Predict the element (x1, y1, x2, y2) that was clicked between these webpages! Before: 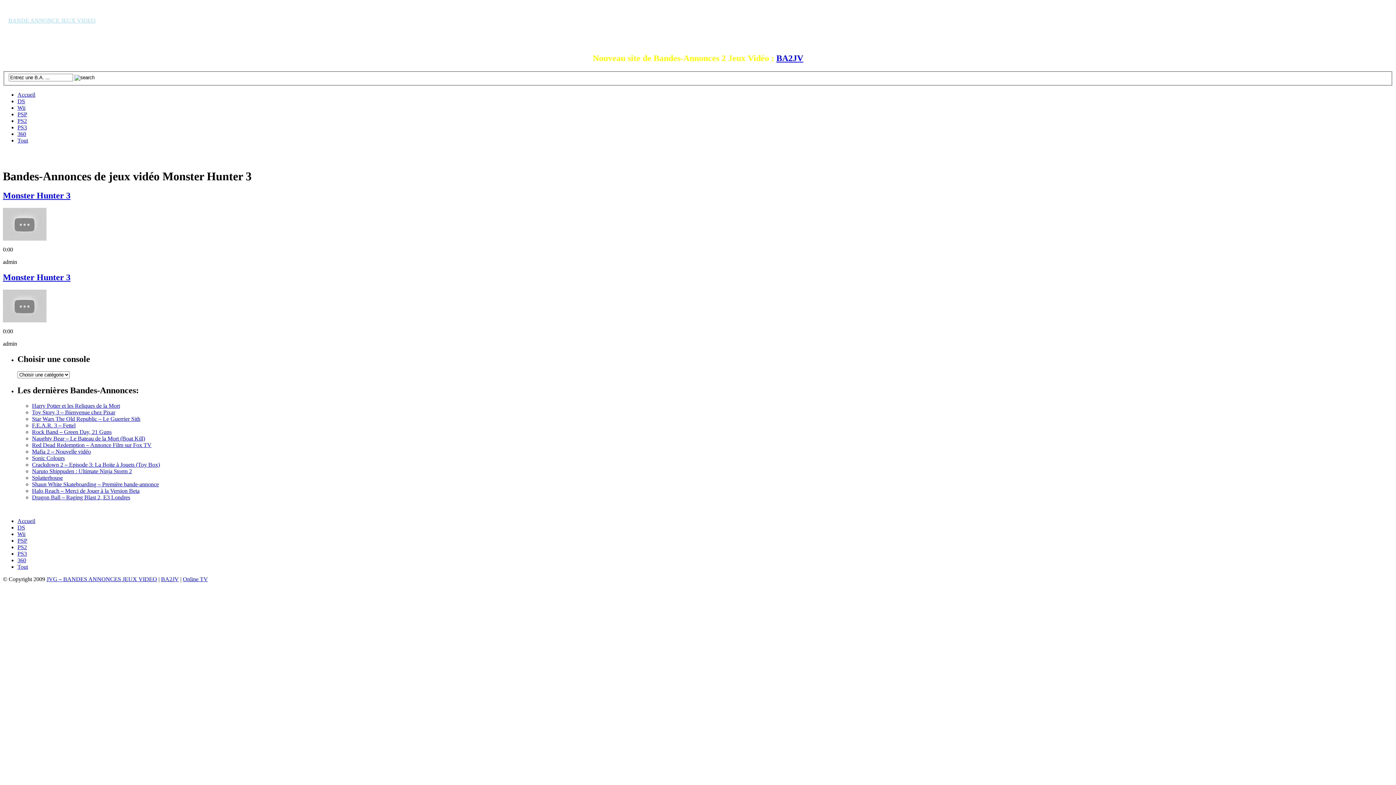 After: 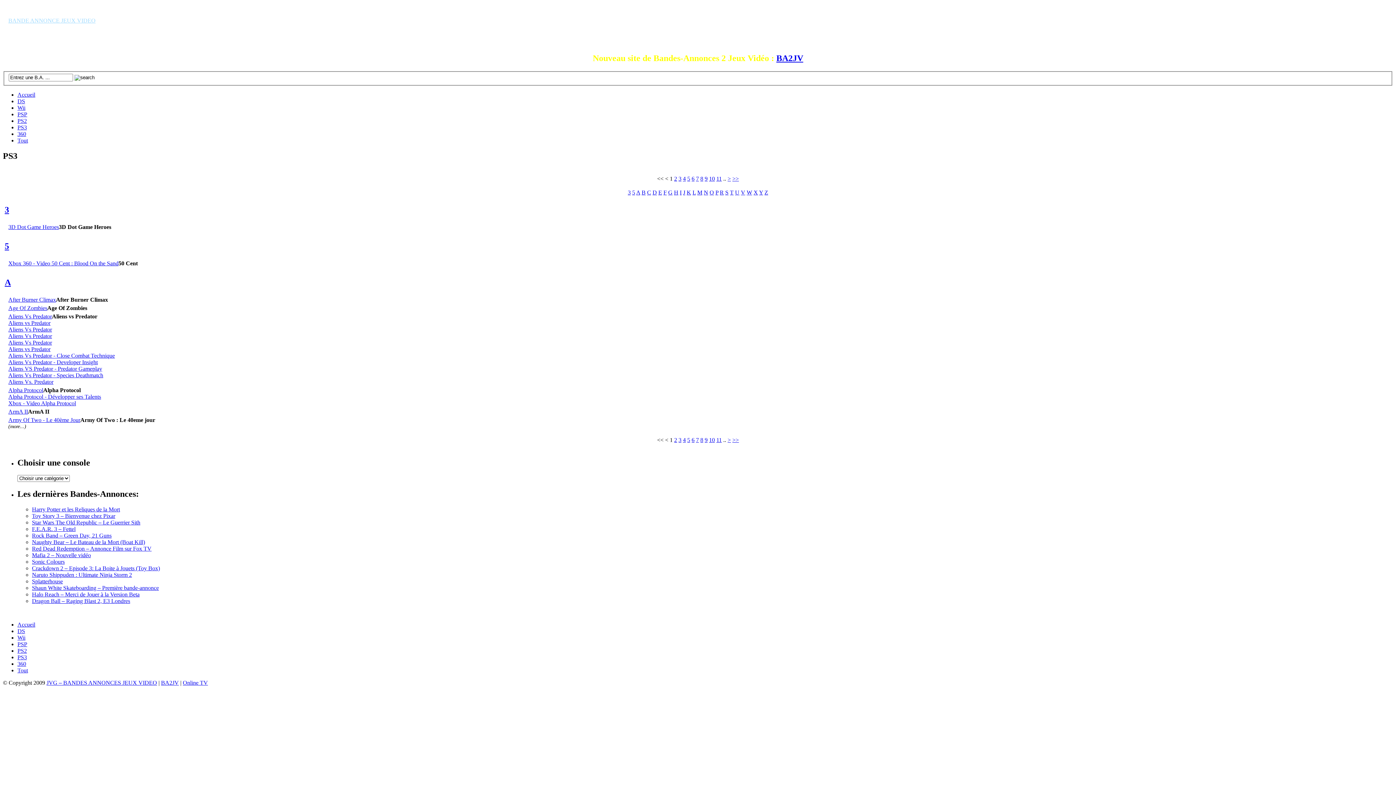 Action: label: PS3 bbox: (17, 124, 26, 130)